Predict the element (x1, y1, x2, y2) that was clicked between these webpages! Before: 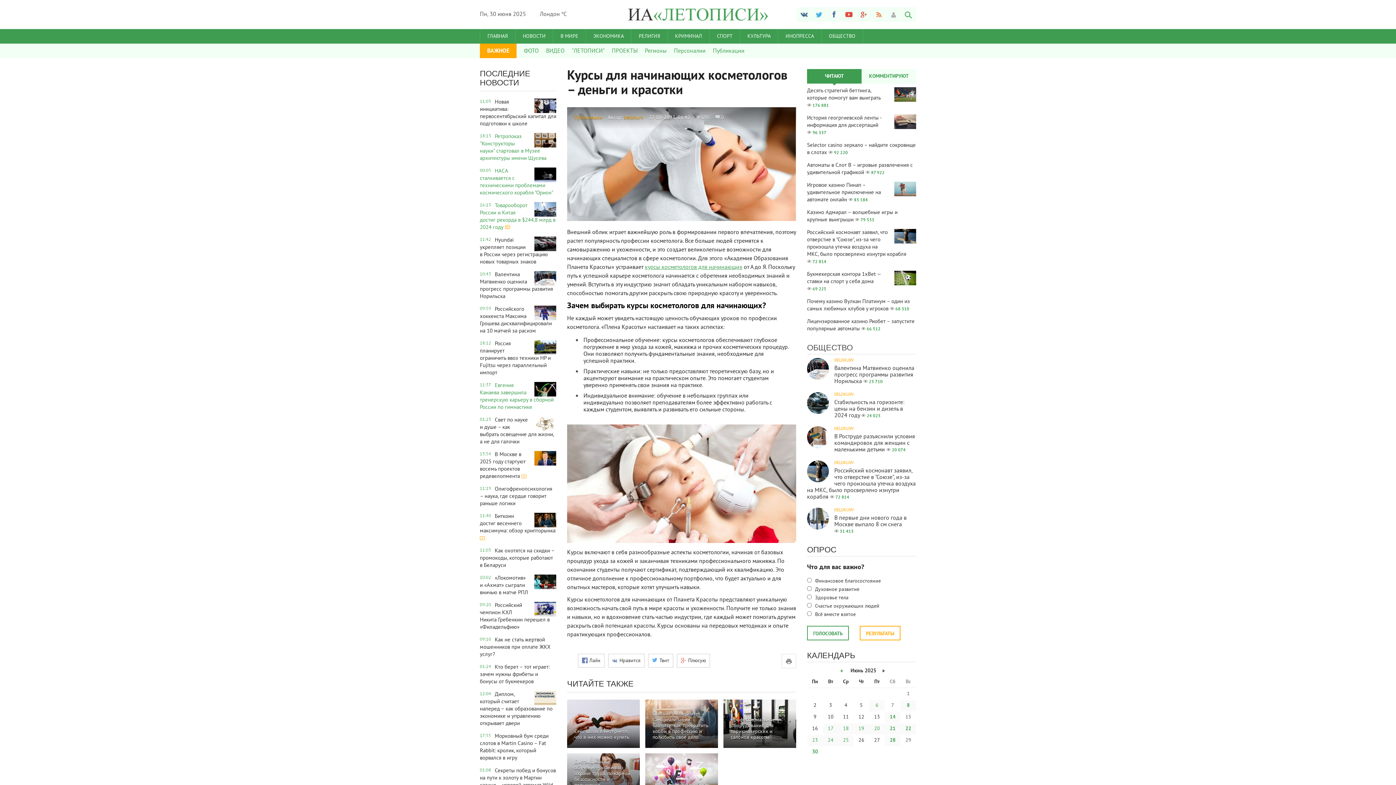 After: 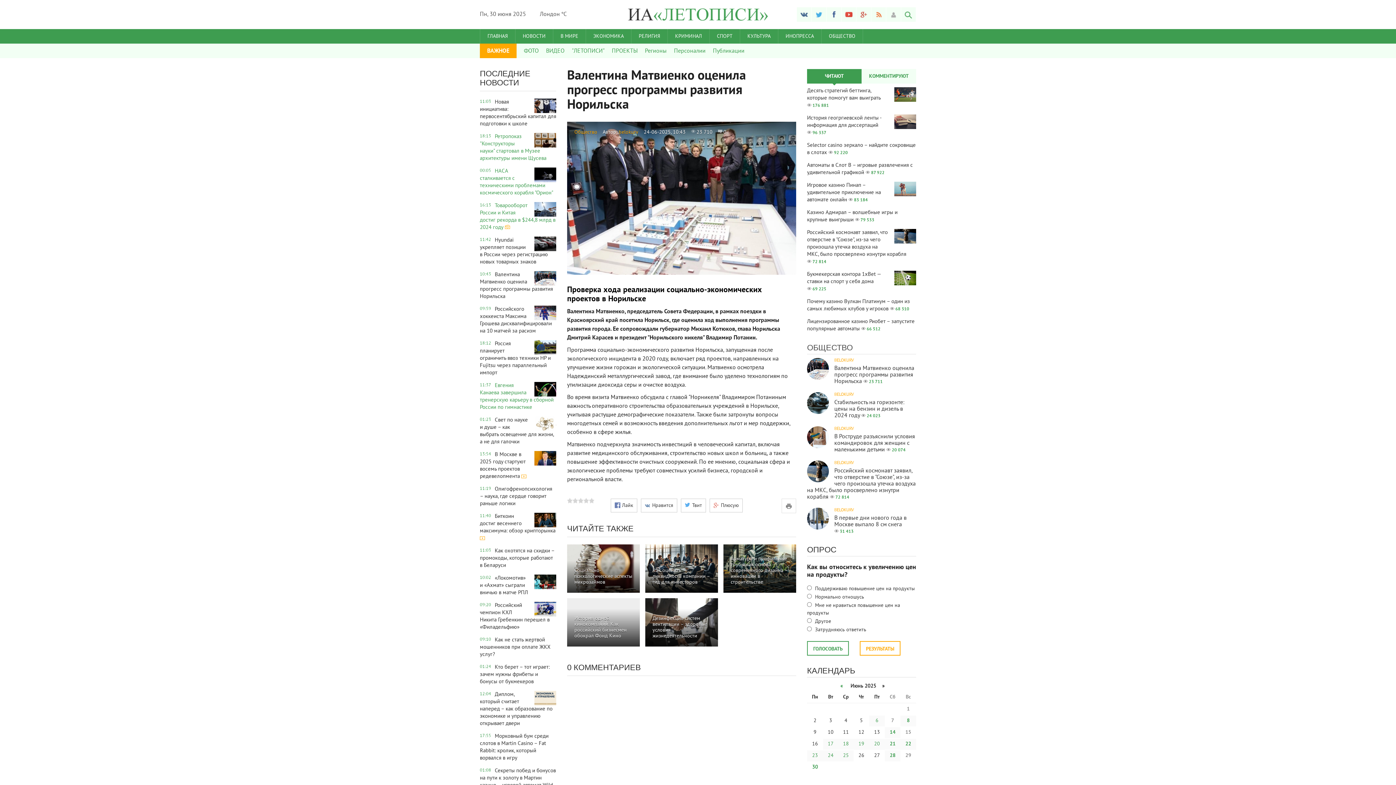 Action: bbox: (834, 365, 914, 385) label: Валентина Матвиенко оценила прогресс программы развития Норильска